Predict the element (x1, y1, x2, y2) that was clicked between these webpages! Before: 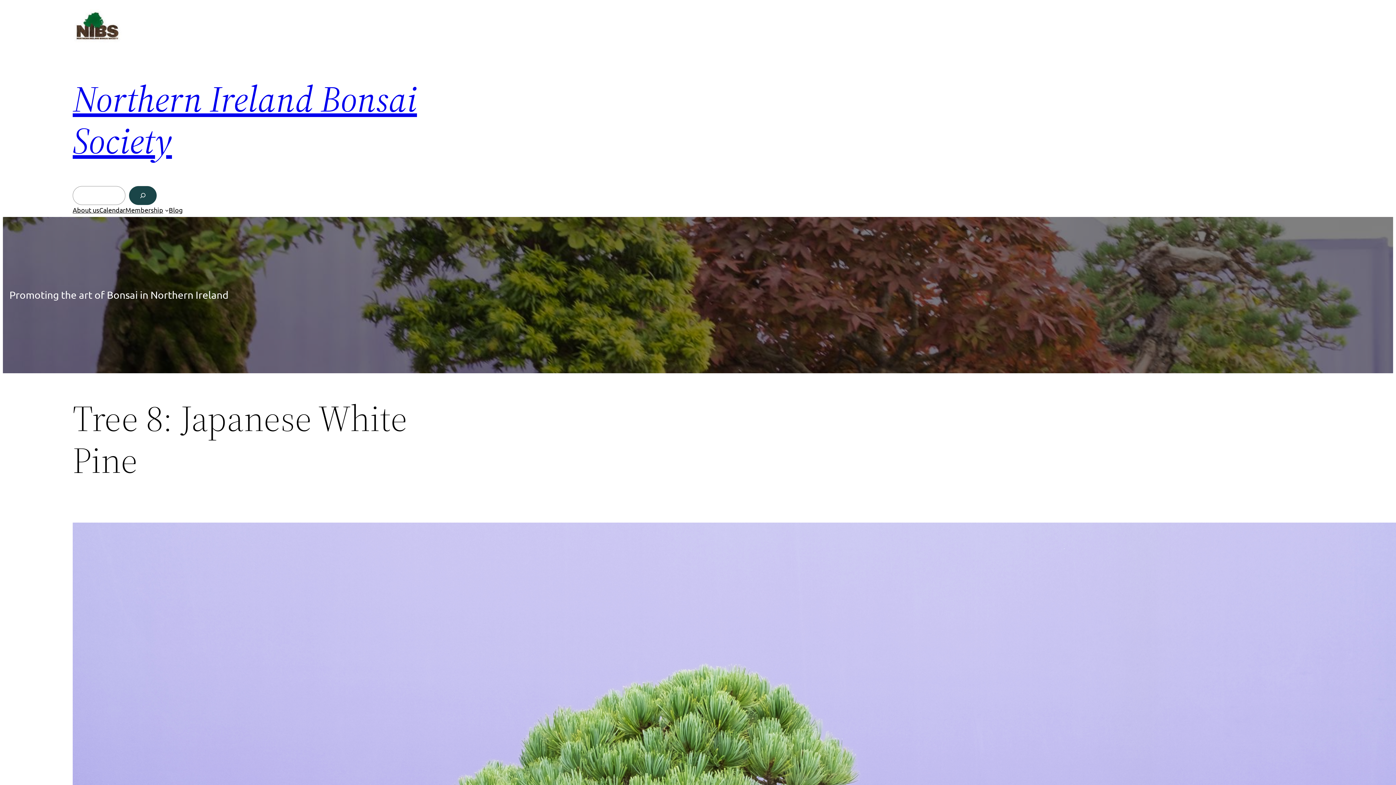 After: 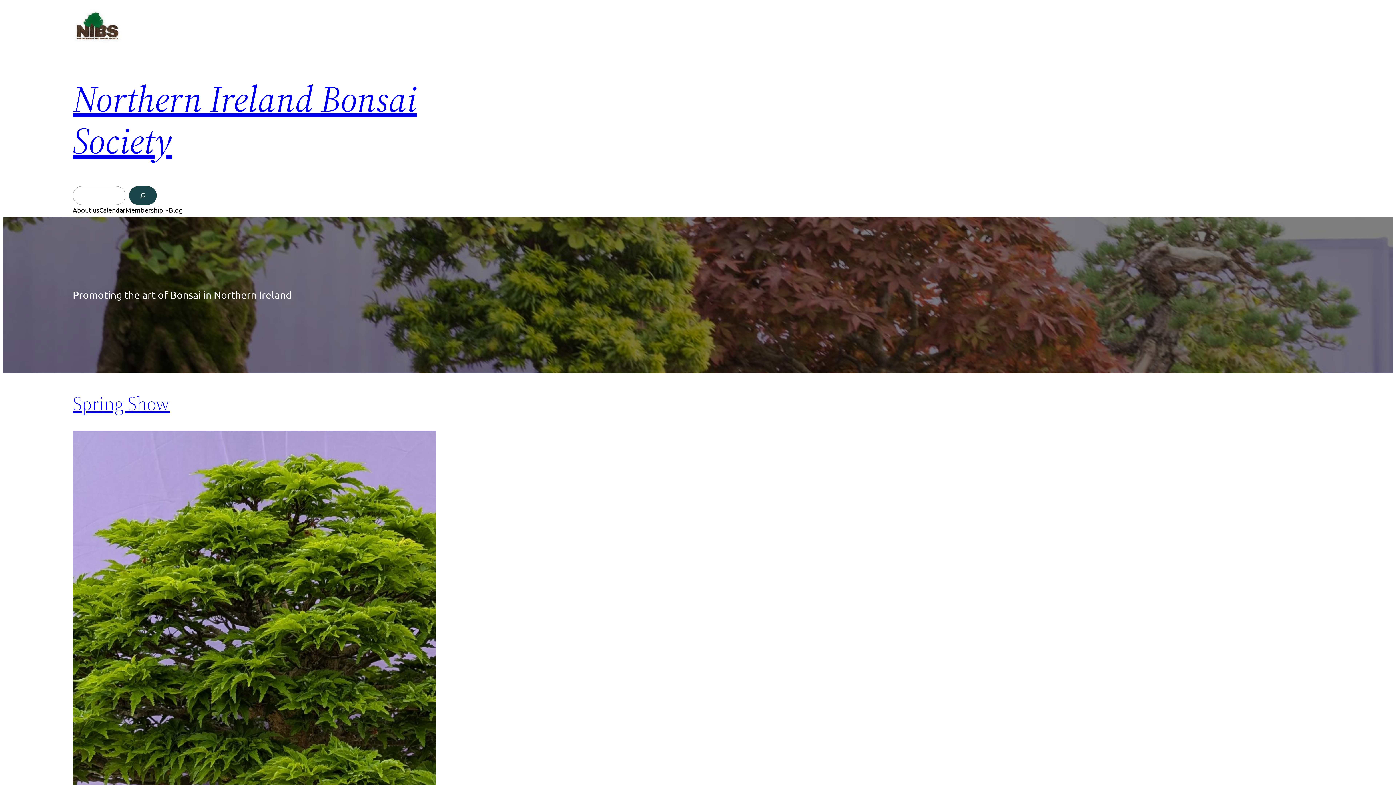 Action: bbox: (168, 205, 182, 215) label: Blog